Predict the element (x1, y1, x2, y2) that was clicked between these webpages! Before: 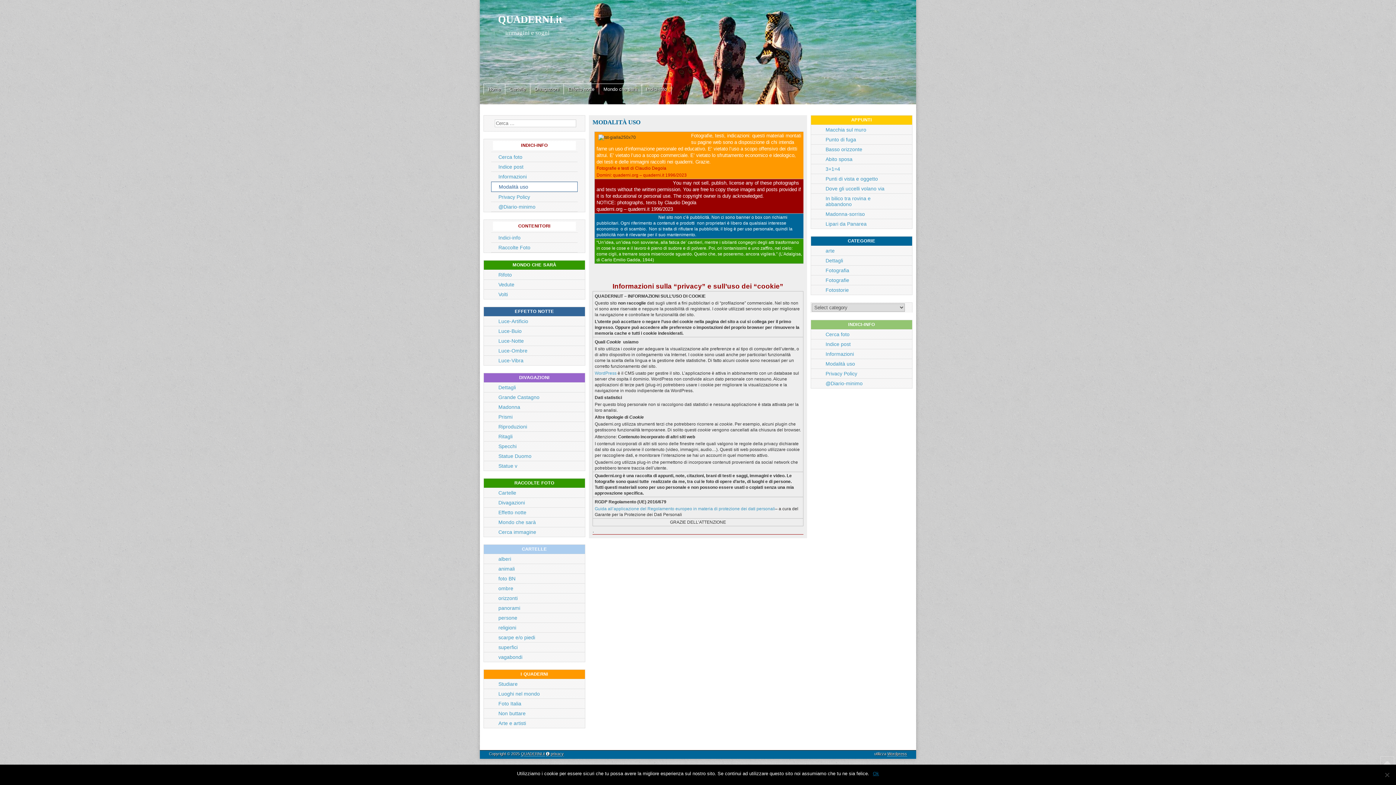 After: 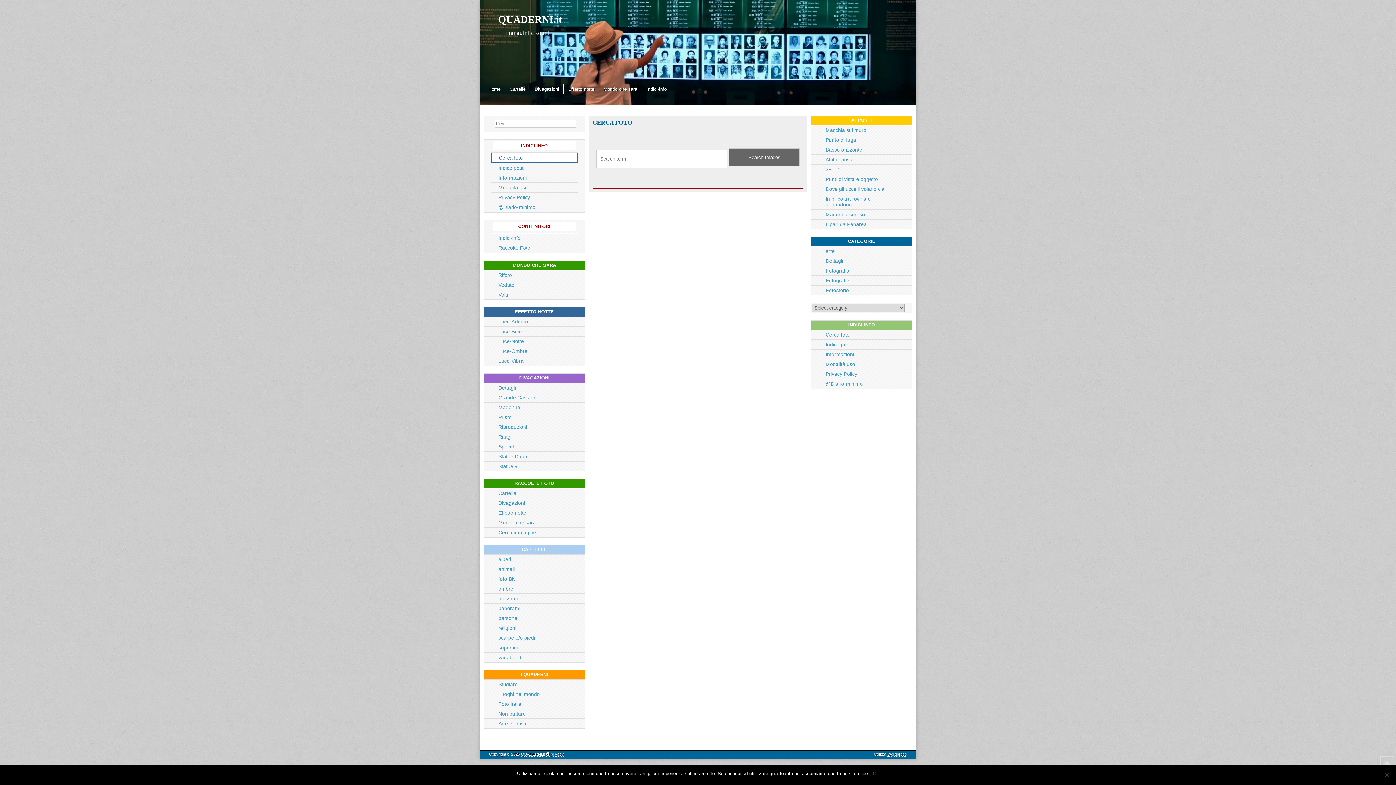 Action: label: Cerca foto bbox: (491, 152, 577, 161)